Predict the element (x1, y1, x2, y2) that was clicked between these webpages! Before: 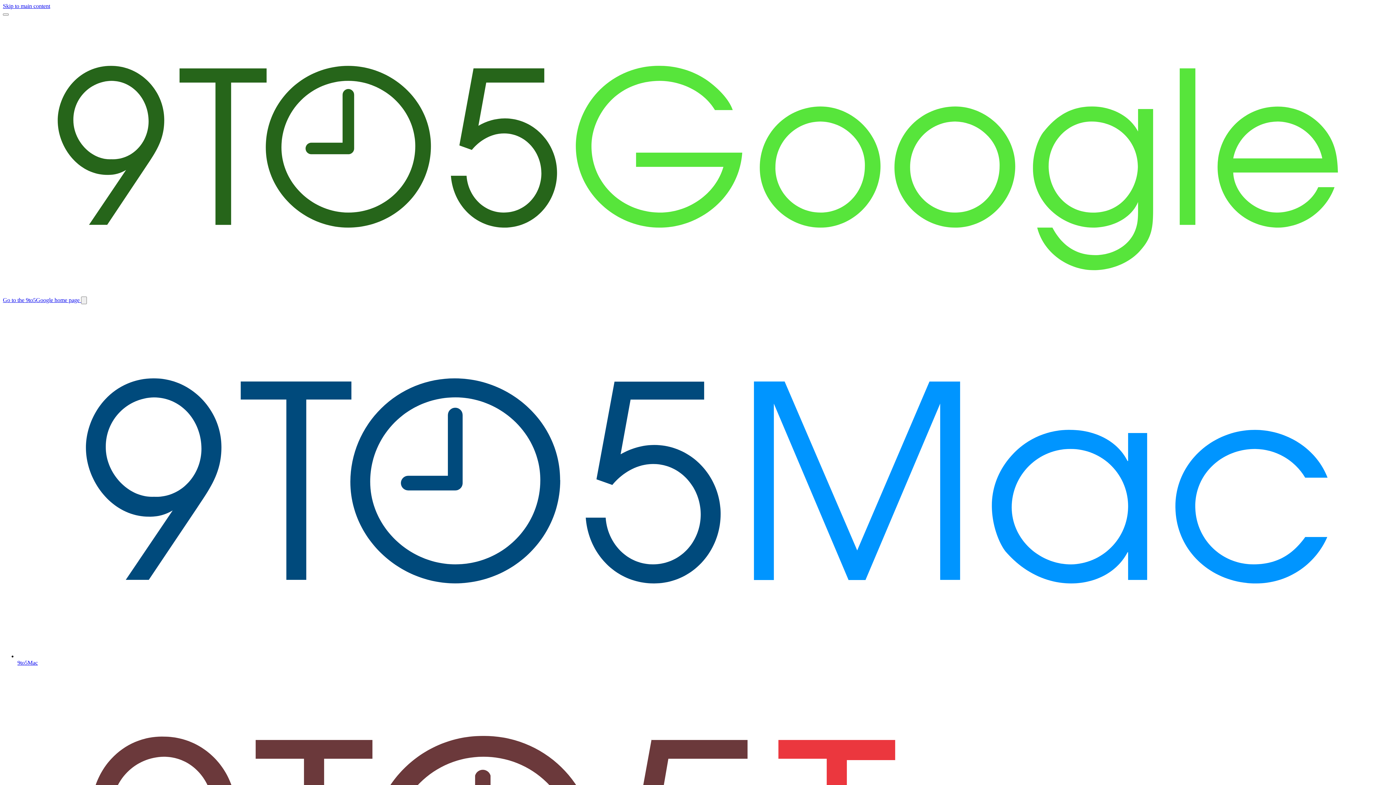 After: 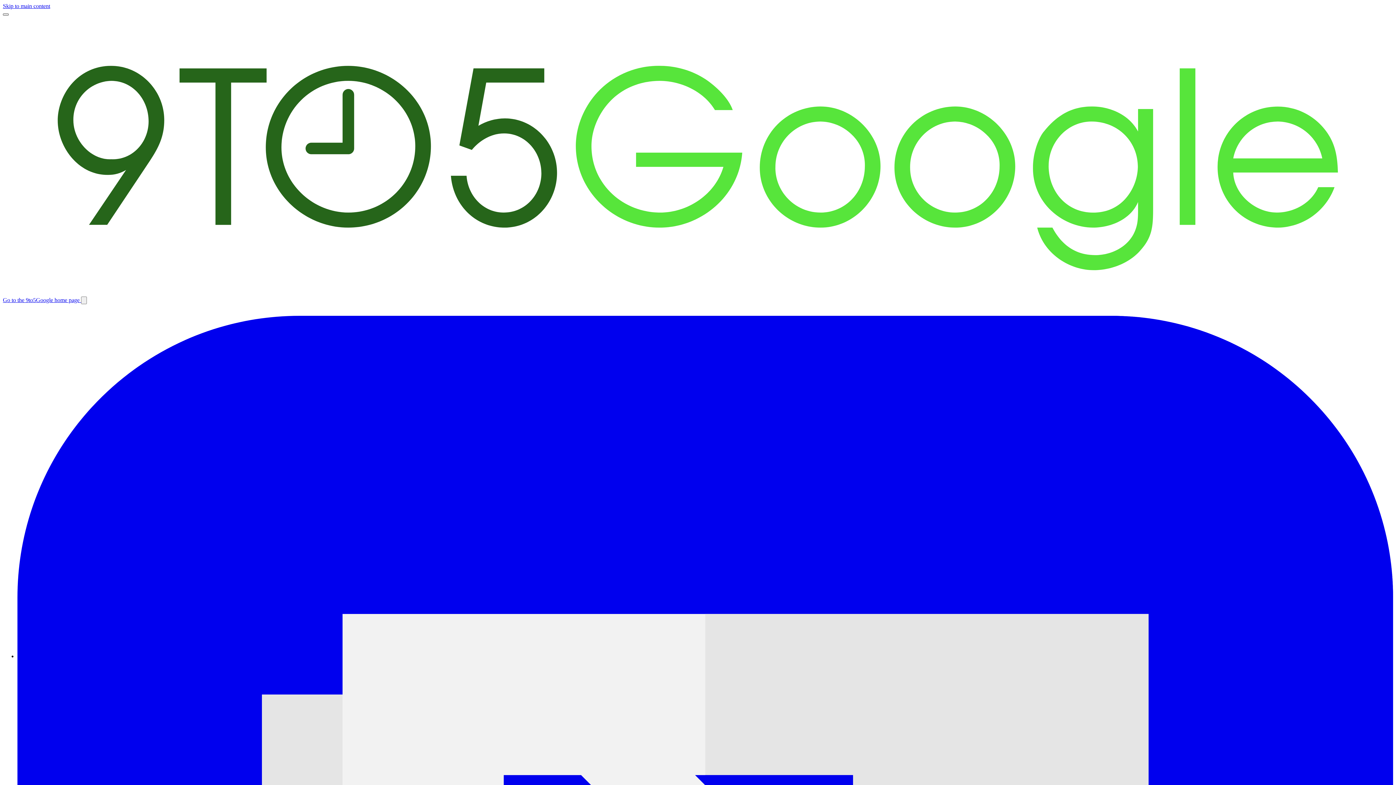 Action: label: Toggle main menu bbox: (2, 13, 8, 15)